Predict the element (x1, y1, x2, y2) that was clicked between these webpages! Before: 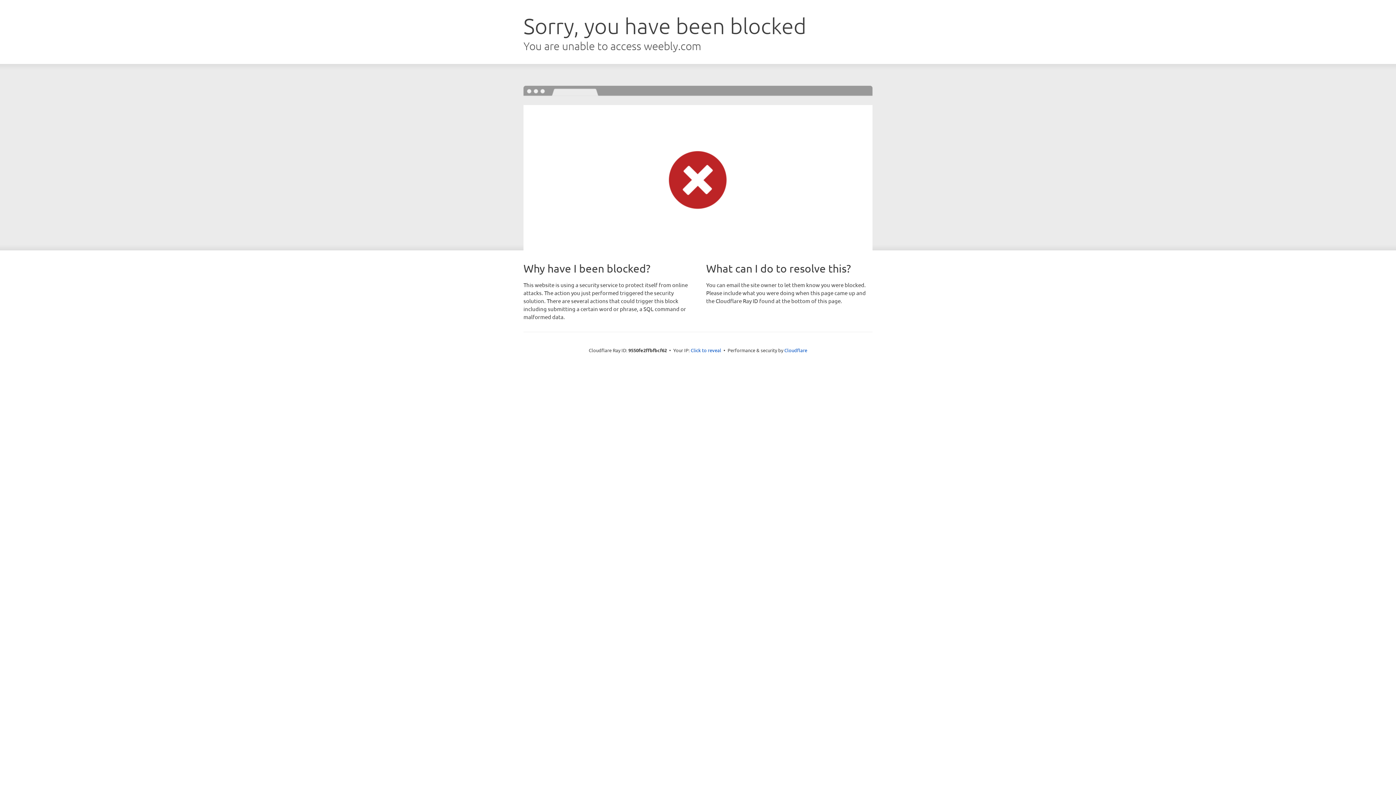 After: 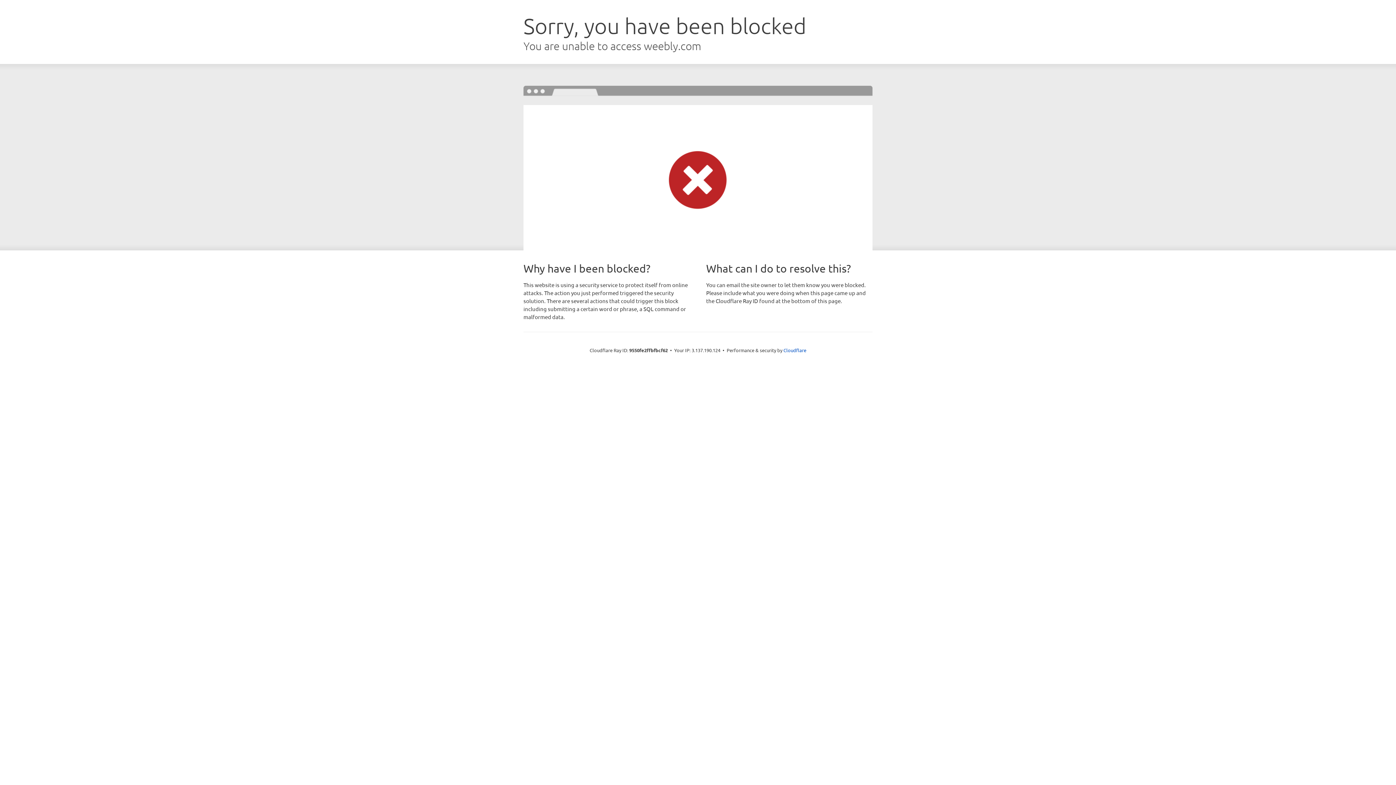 Action: bbox: (690, 346, 721, 353) label: Click to reveal